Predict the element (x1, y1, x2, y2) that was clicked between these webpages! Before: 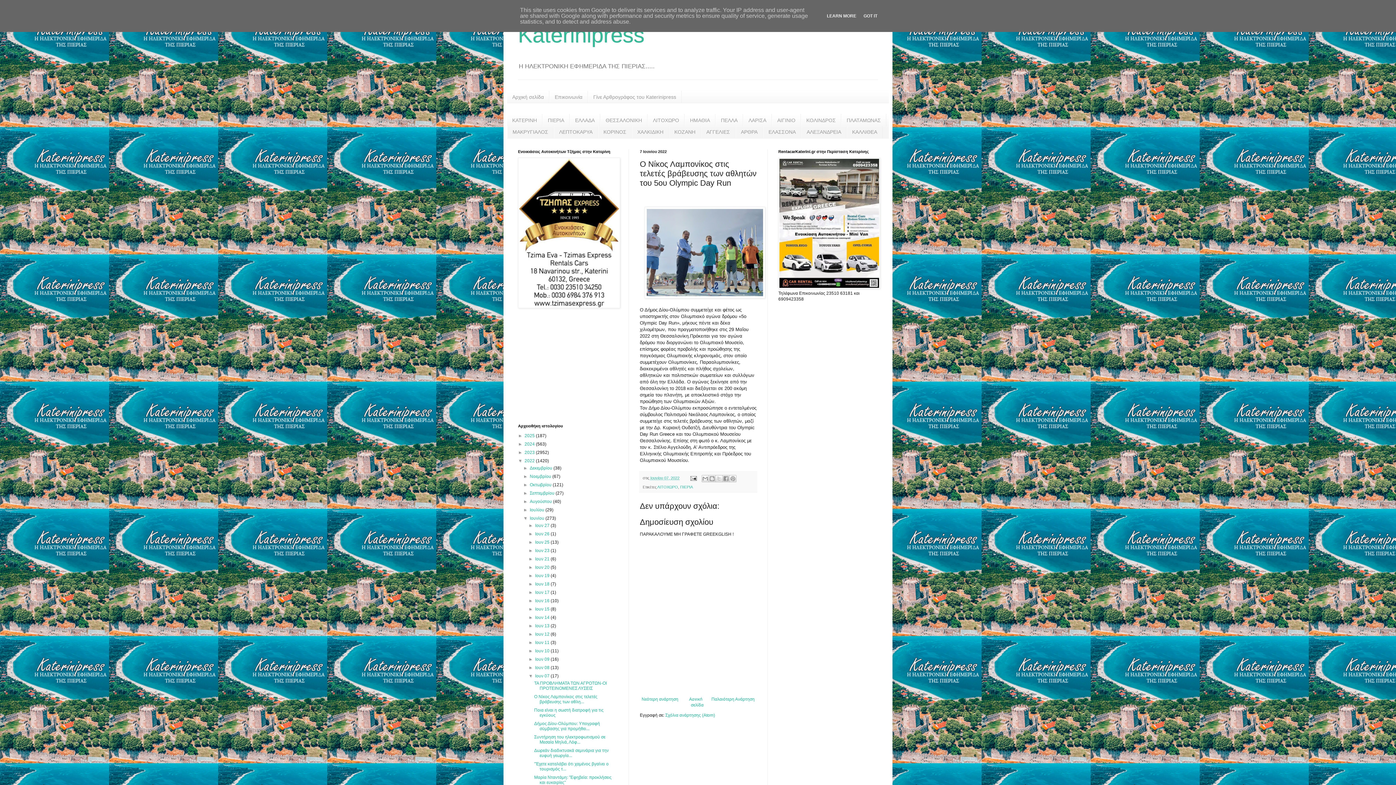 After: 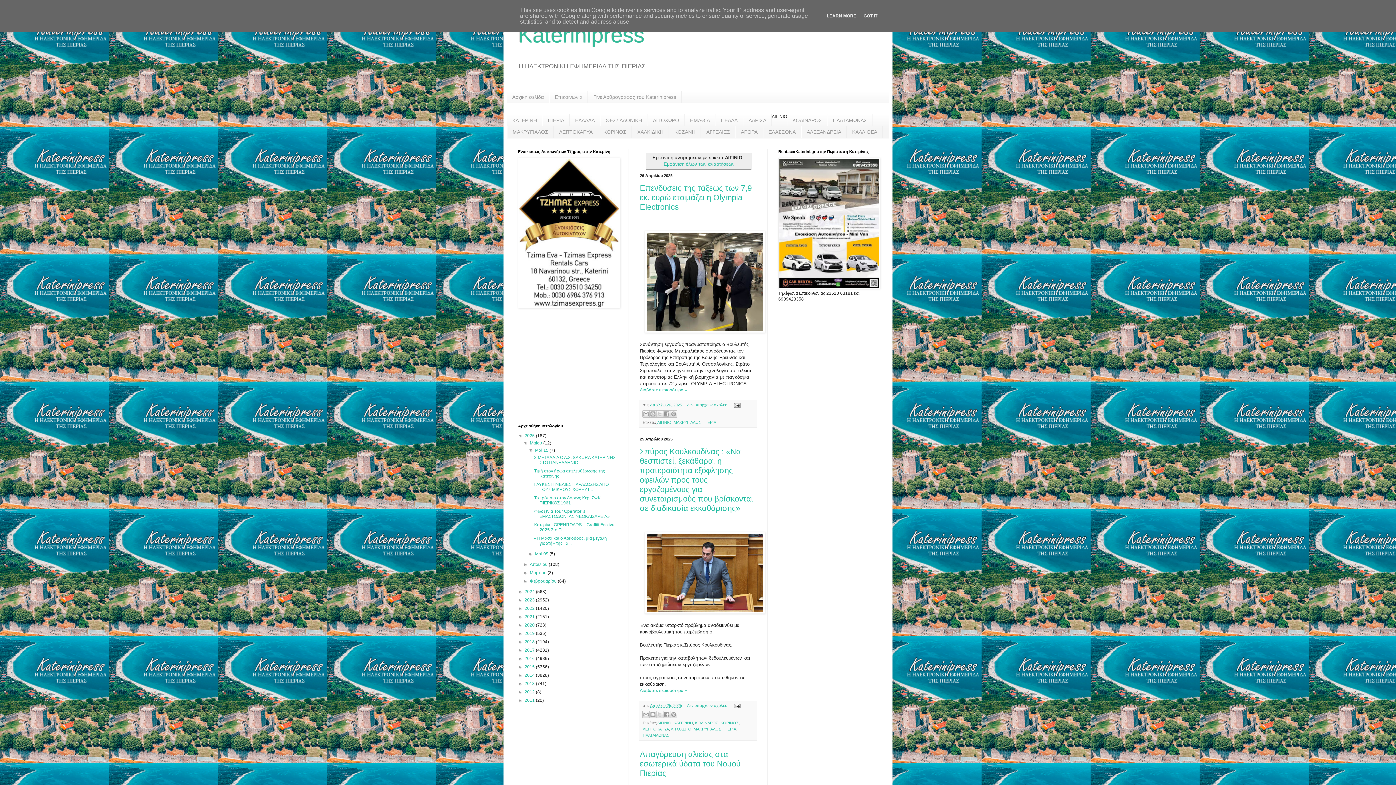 Action: bbox: (772, 114, 801, 126) label: ΑΙΓΙΝΙΟ